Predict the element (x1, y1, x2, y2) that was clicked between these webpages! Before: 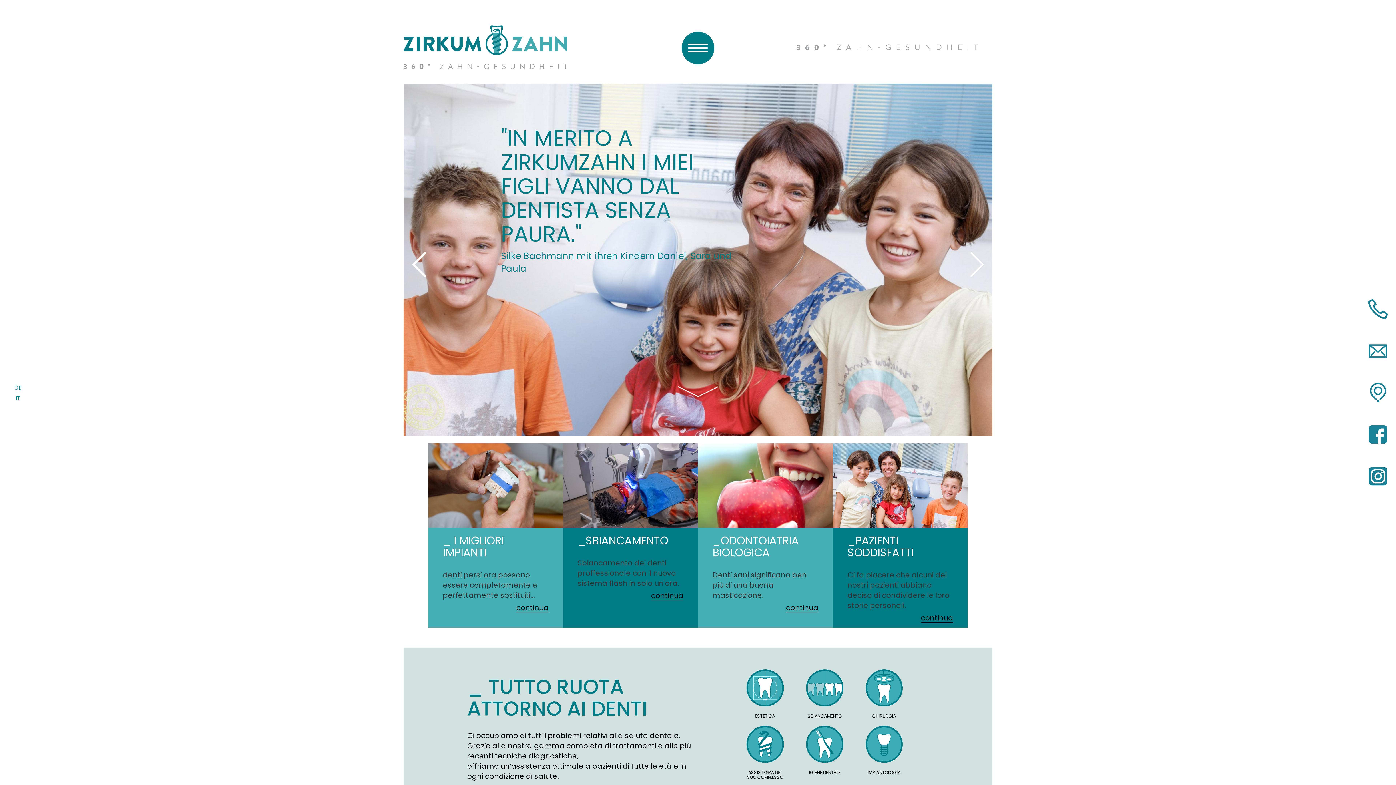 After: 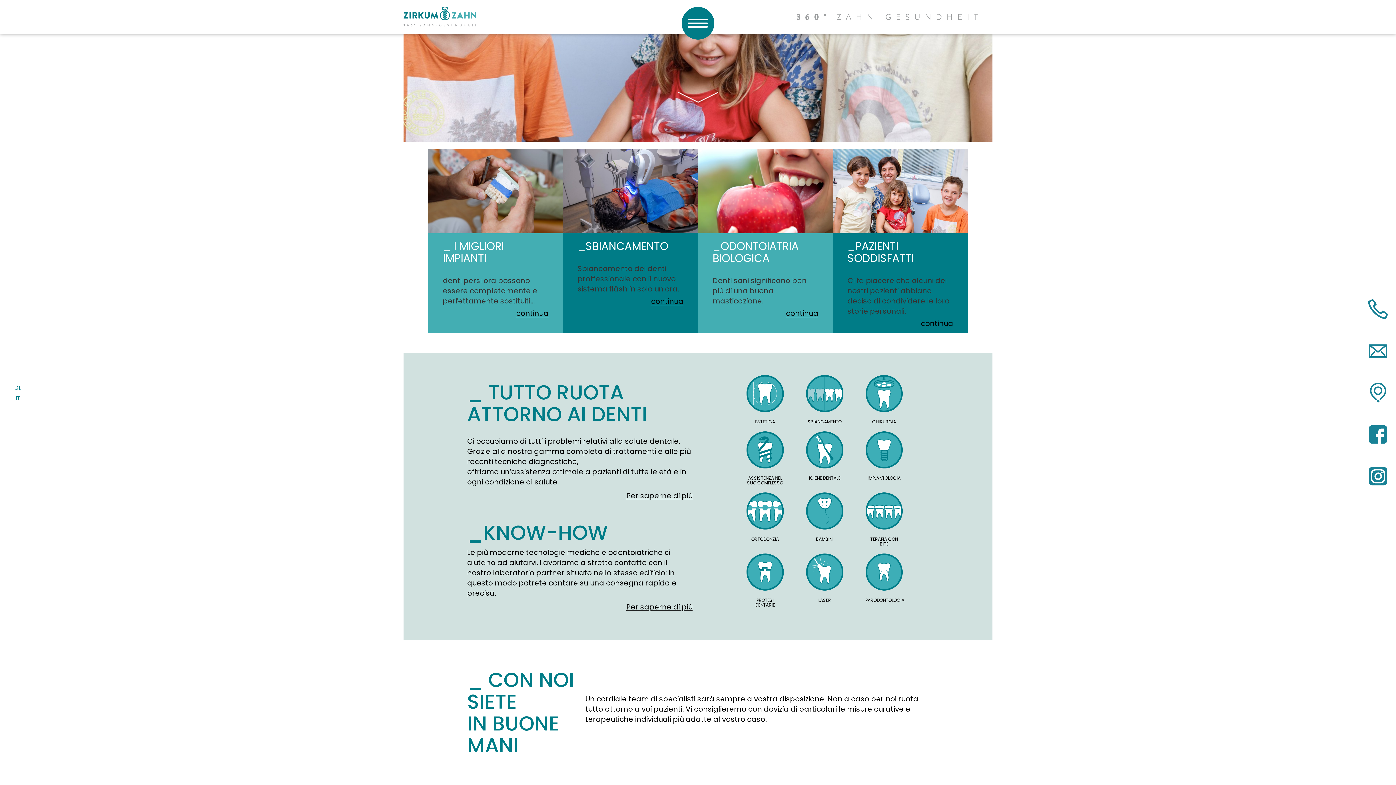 Action: bbox: (672, 386, 723, 397)